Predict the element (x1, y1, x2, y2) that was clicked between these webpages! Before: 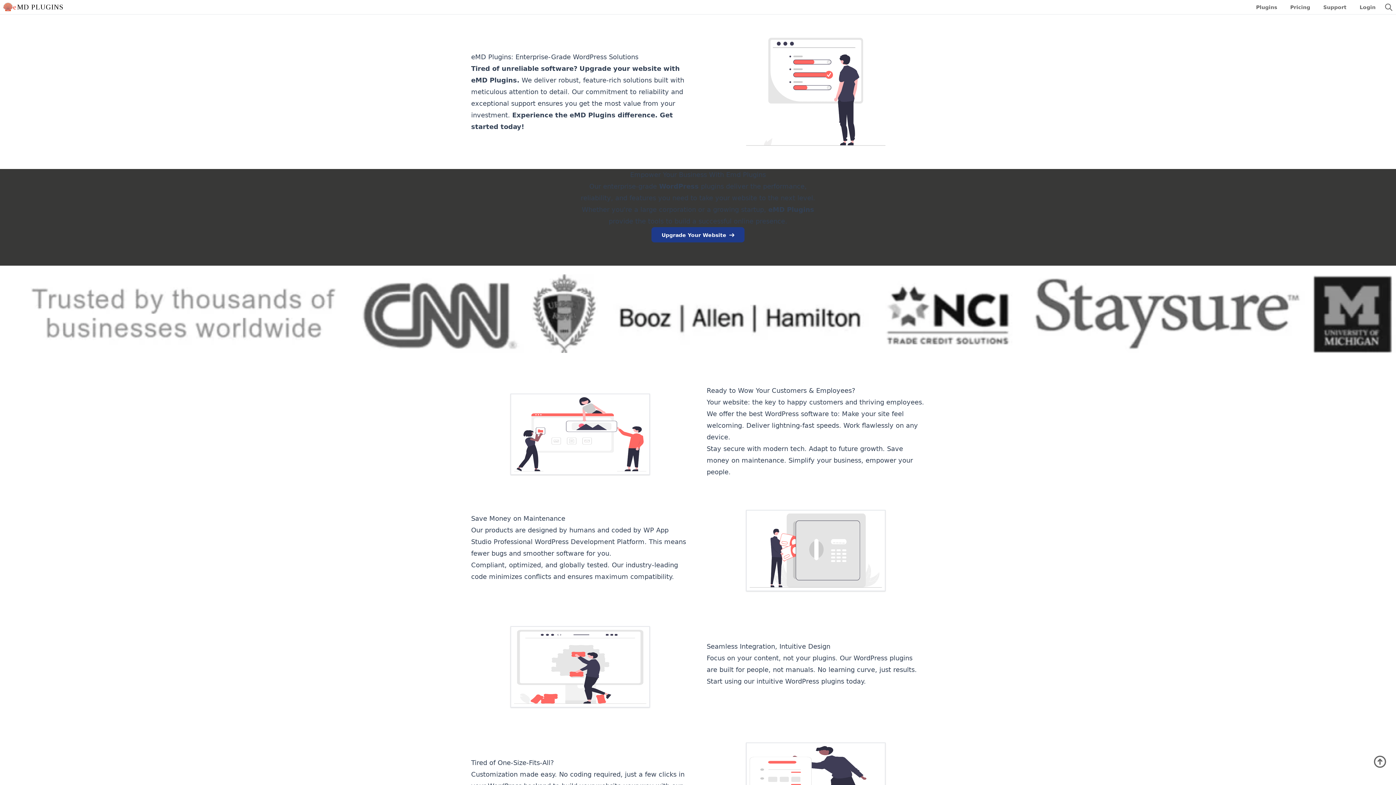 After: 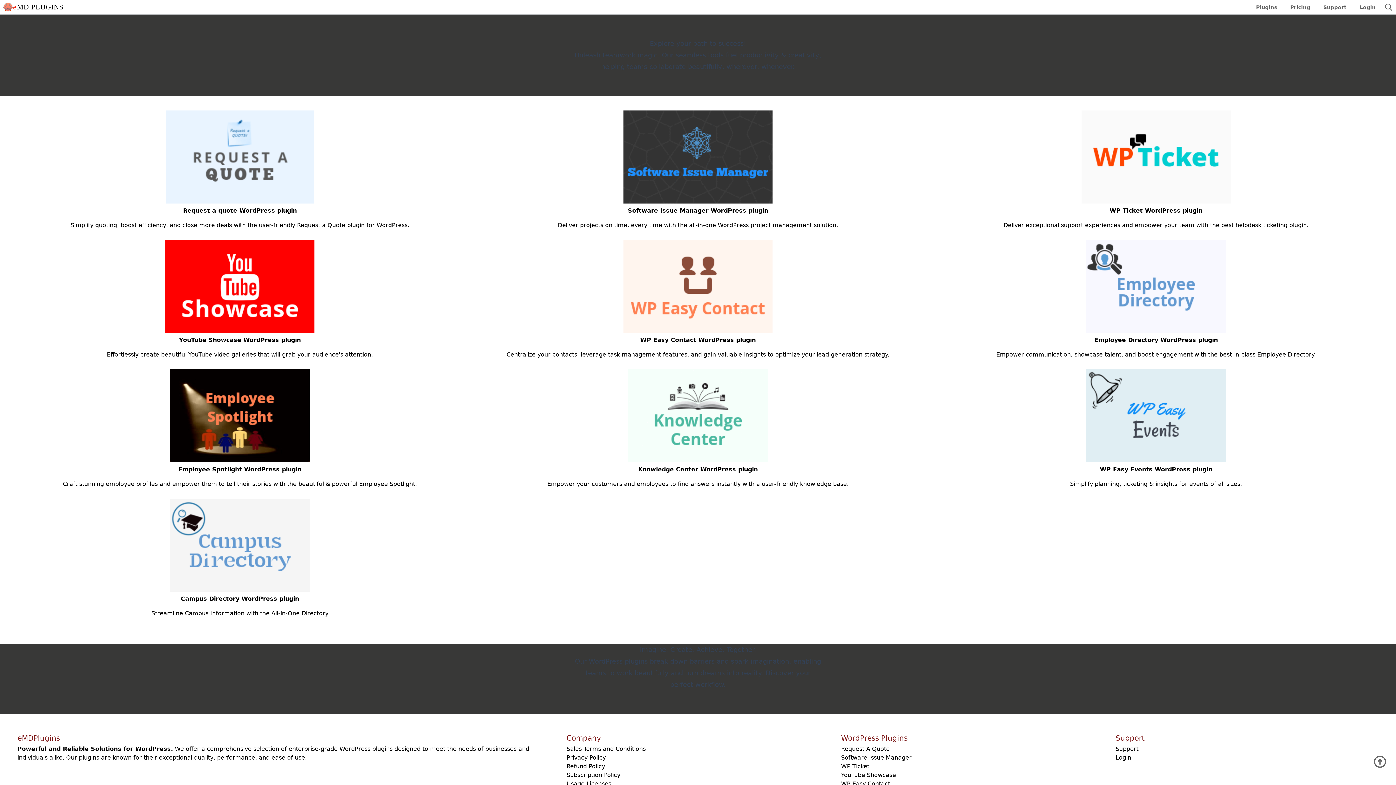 Action: label: Plugins bbox: (1252, 1, 1281, 12)